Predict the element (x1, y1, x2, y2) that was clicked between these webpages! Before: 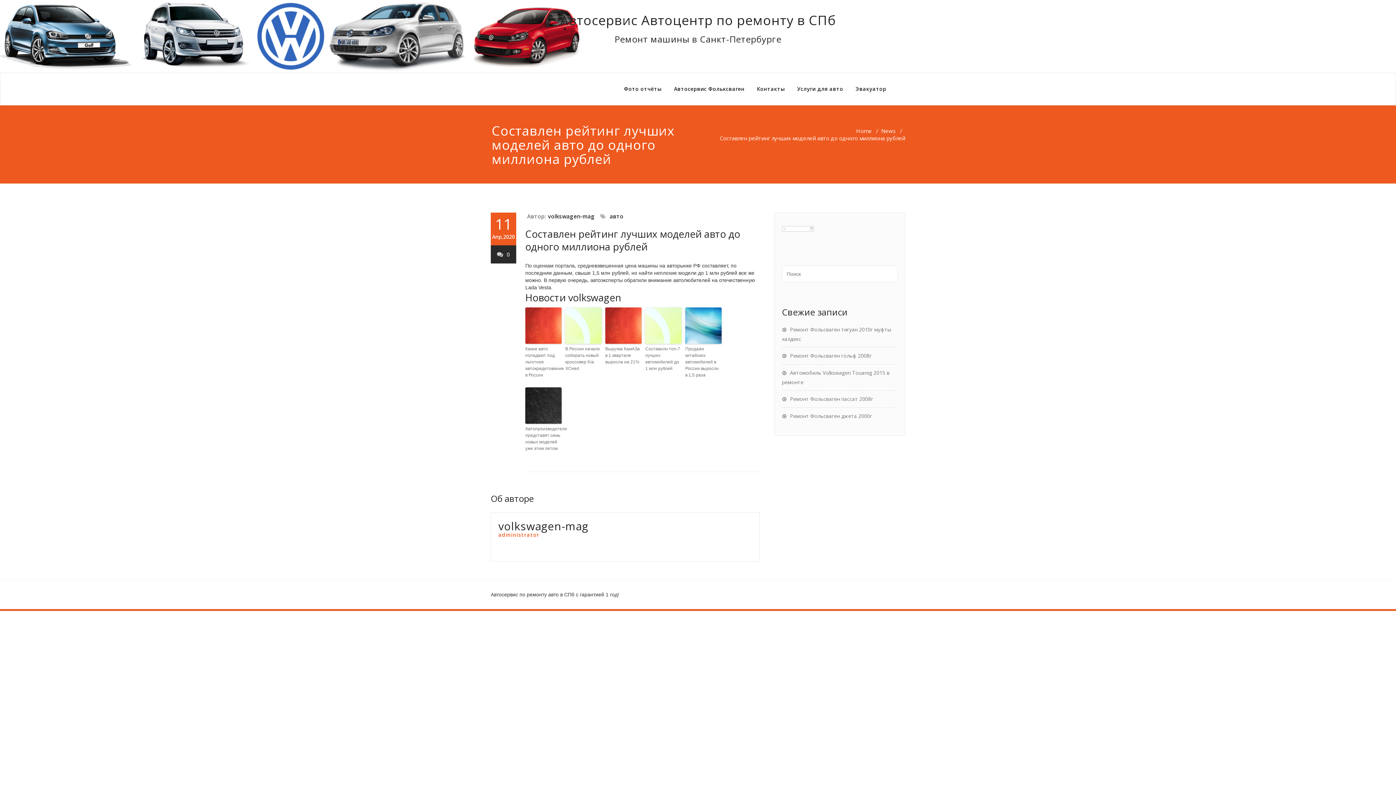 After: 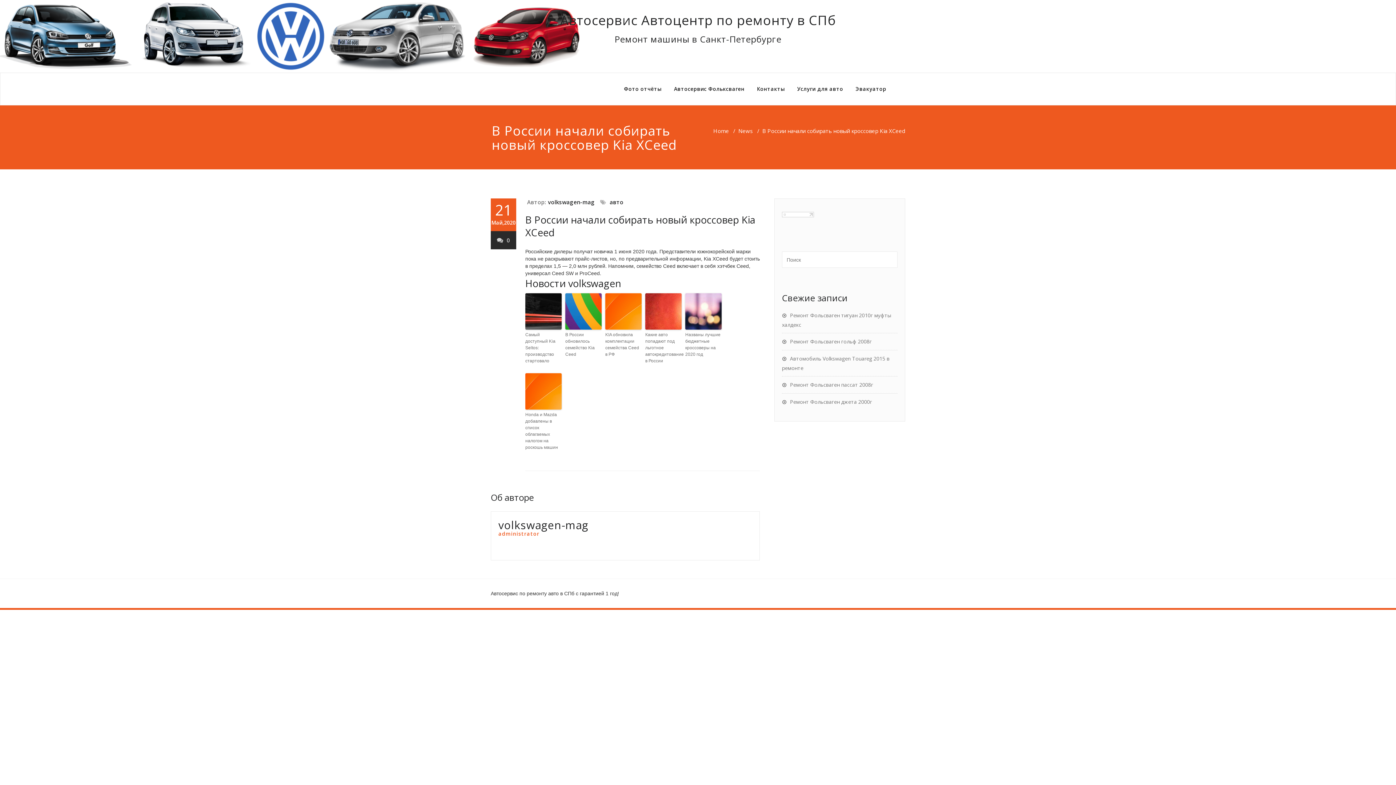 Action: bbox: (565, 345, 601, 372) label: В России начали собирать новый кроссовер Kia XCeed